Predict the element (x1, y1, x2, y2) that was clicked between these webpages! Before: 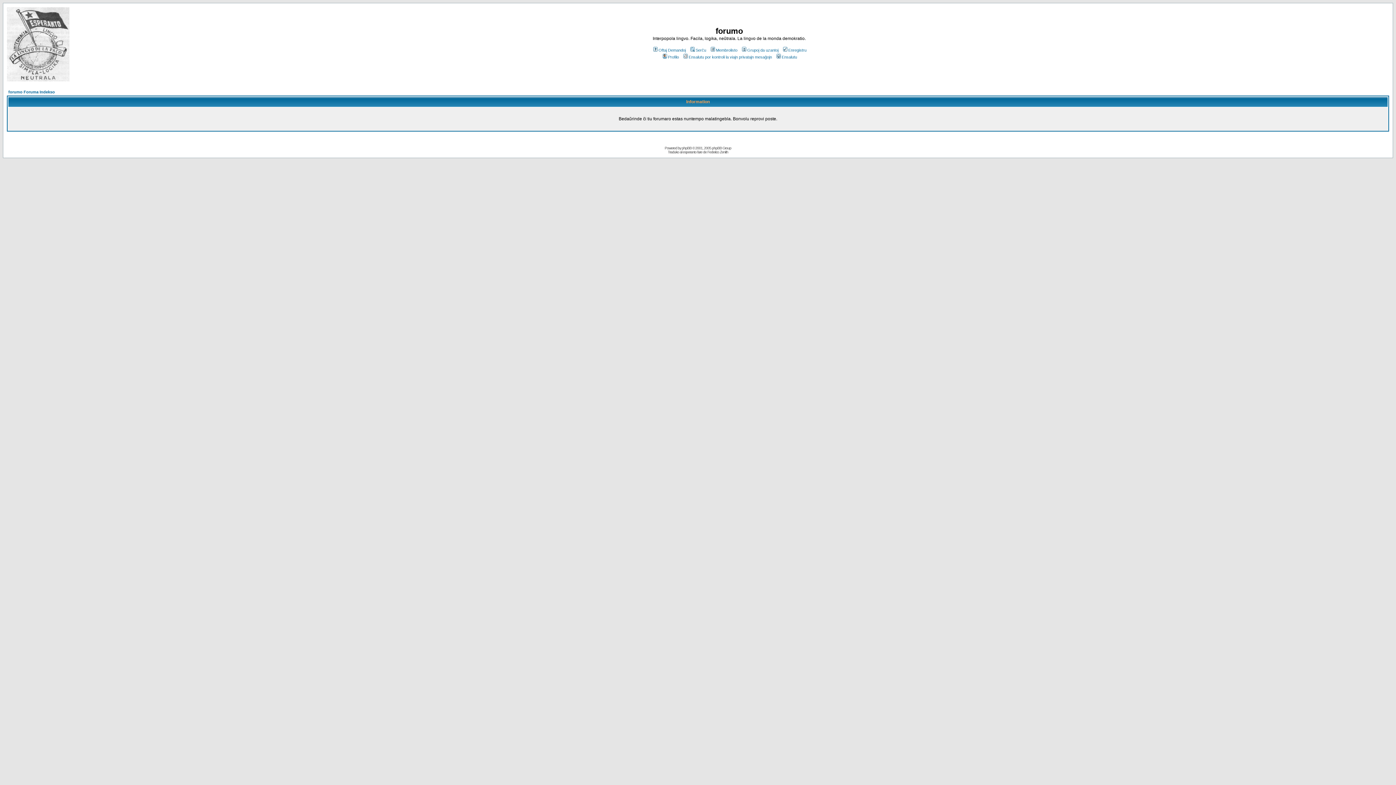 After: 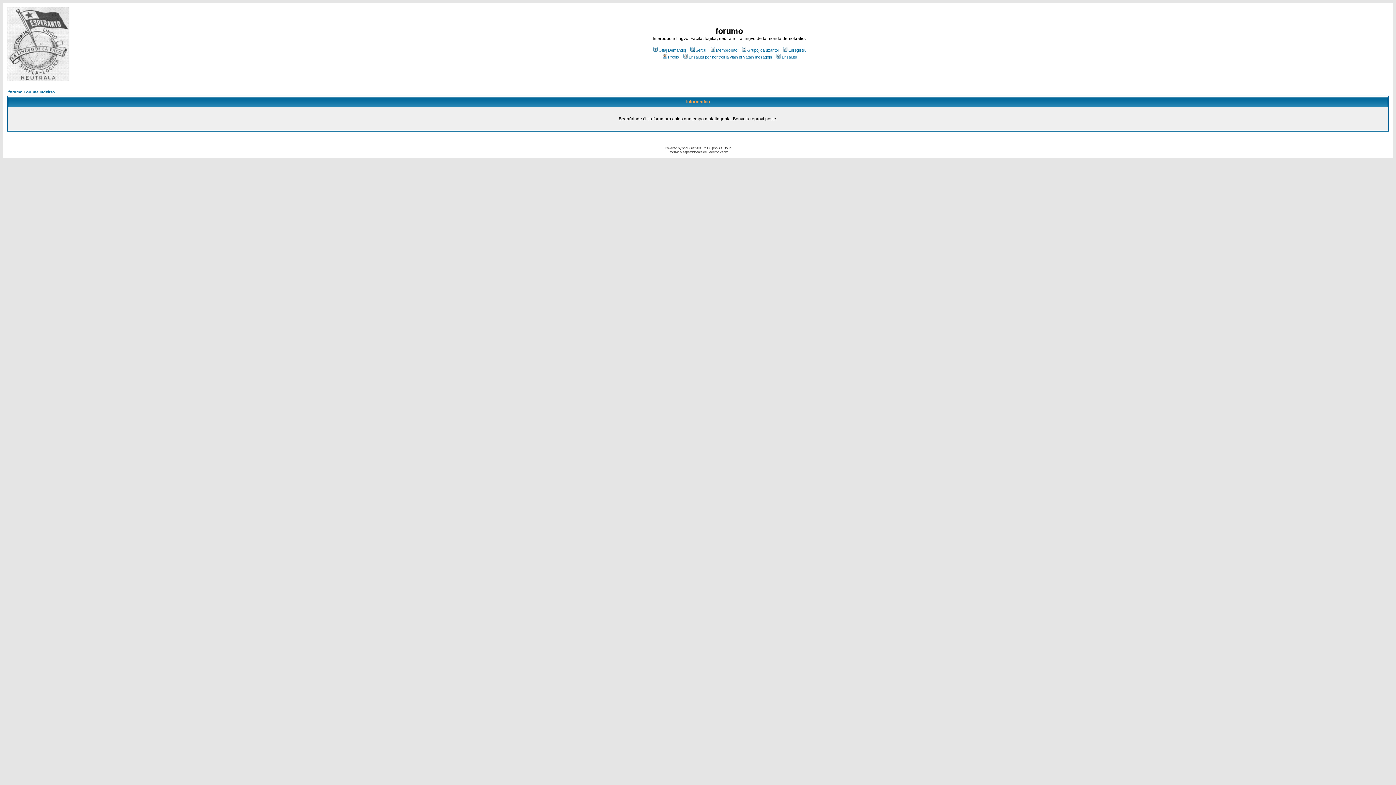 Action: bbox: (8, 89, 54, 94) label: forumo Foruma Indekso